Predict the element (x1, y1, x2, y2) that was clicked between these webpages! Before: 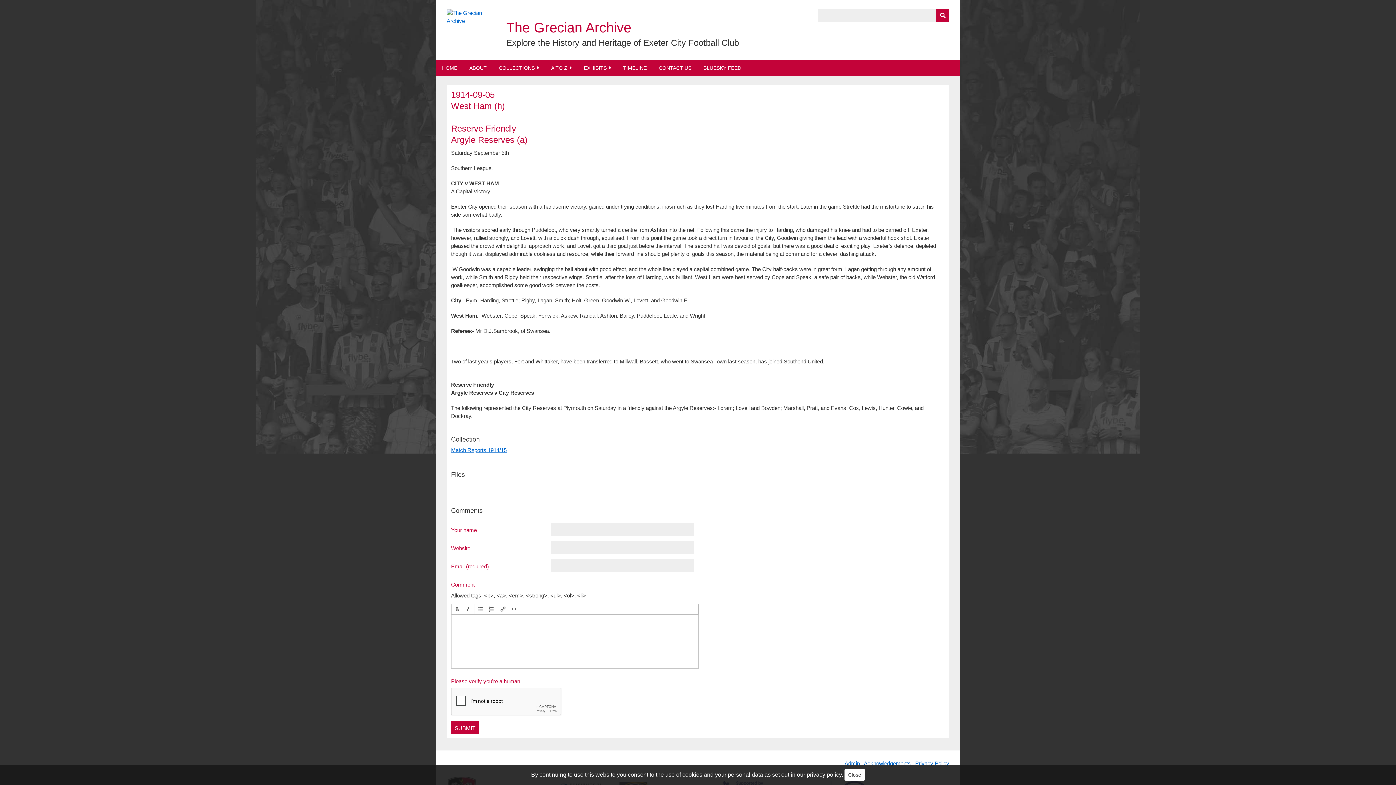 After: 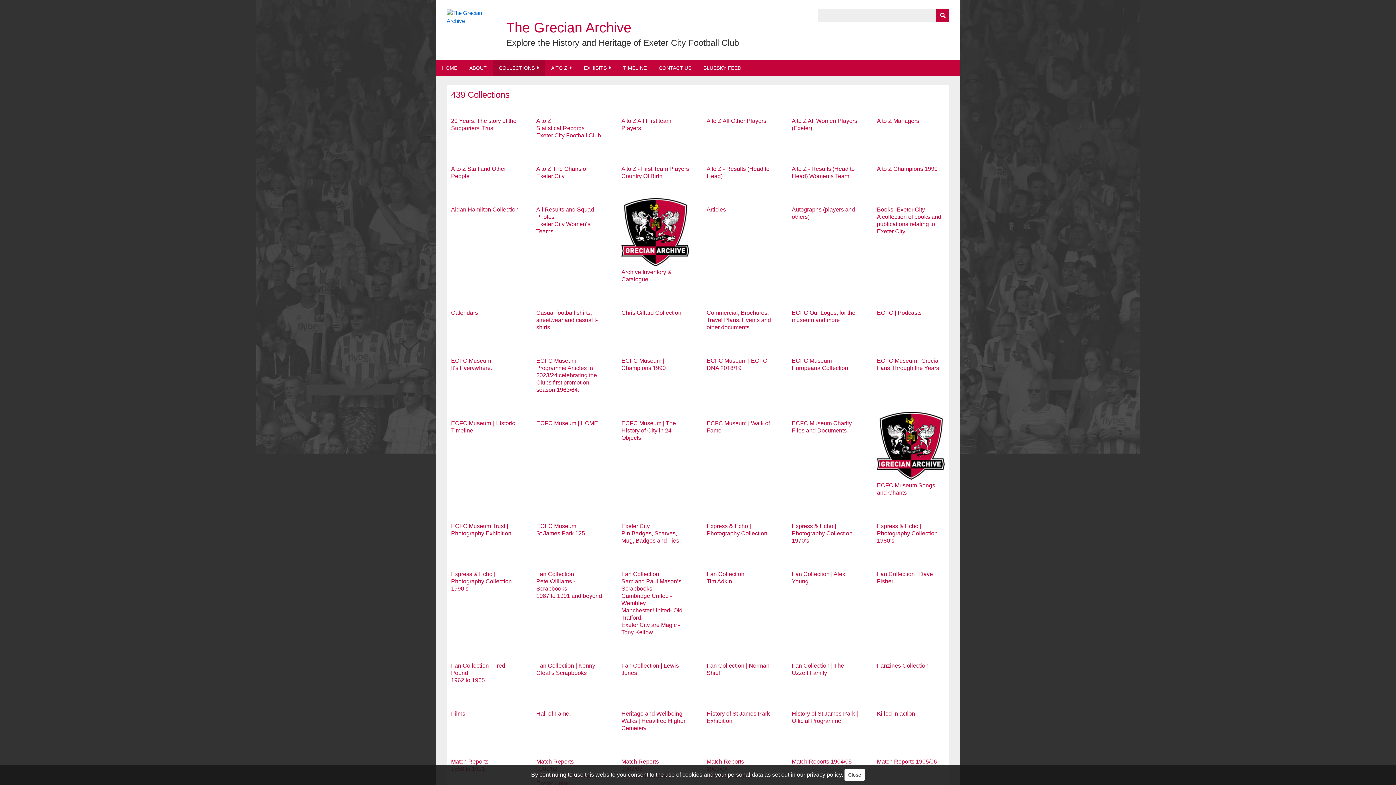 Action: label: COLLECTIONS bbox: (493, 59, 545, 76)